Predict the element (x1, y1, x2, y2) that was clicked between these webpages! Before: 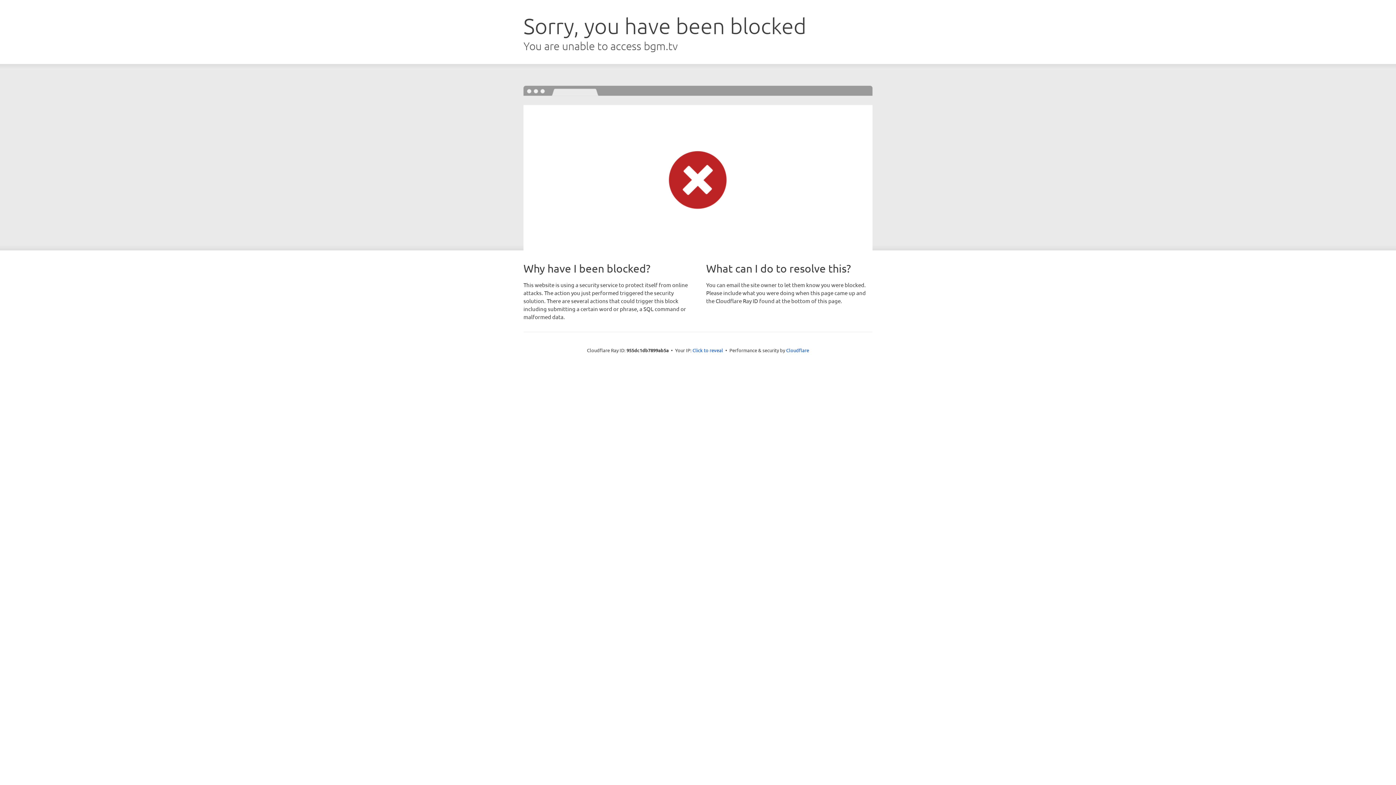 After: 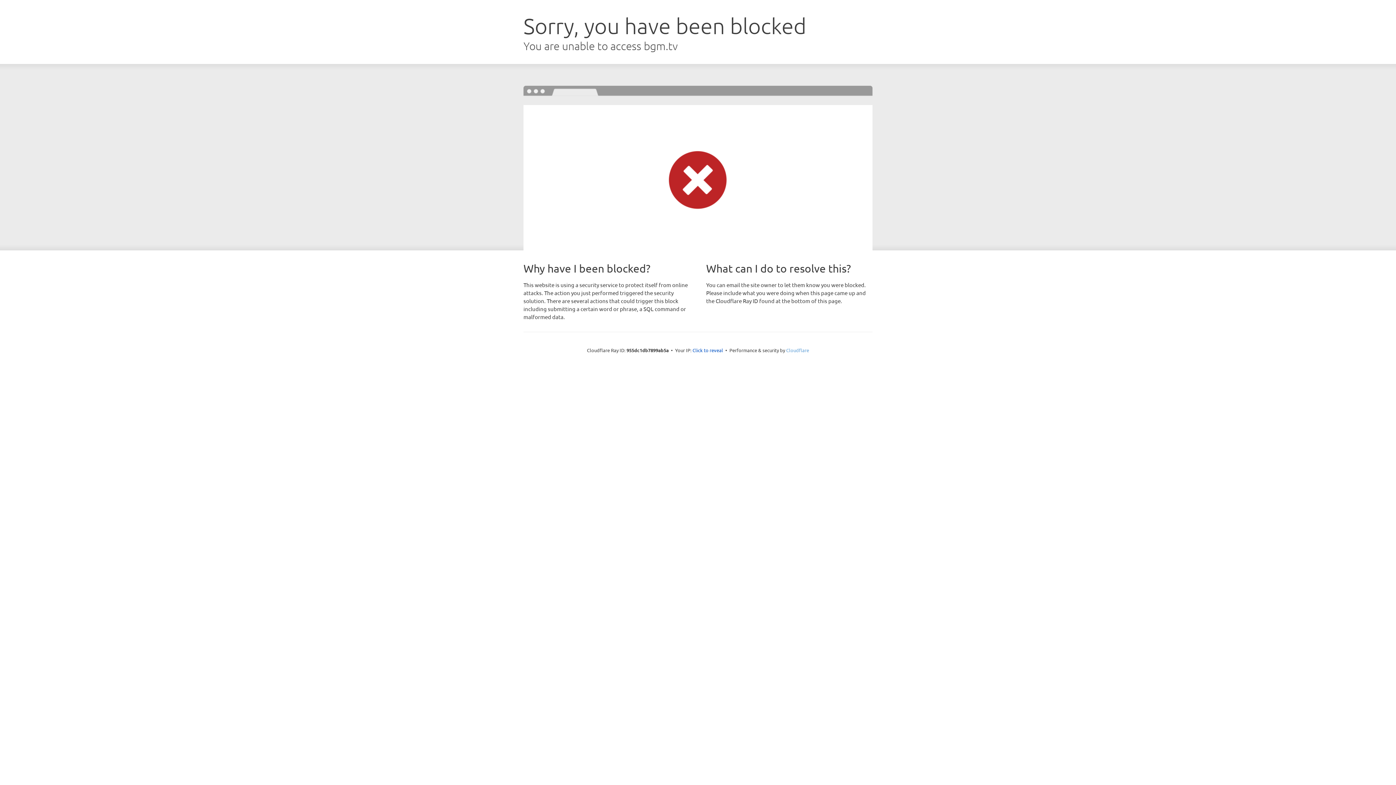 Action: label: Cloudflare bbox: (786, 347, 809, 353)